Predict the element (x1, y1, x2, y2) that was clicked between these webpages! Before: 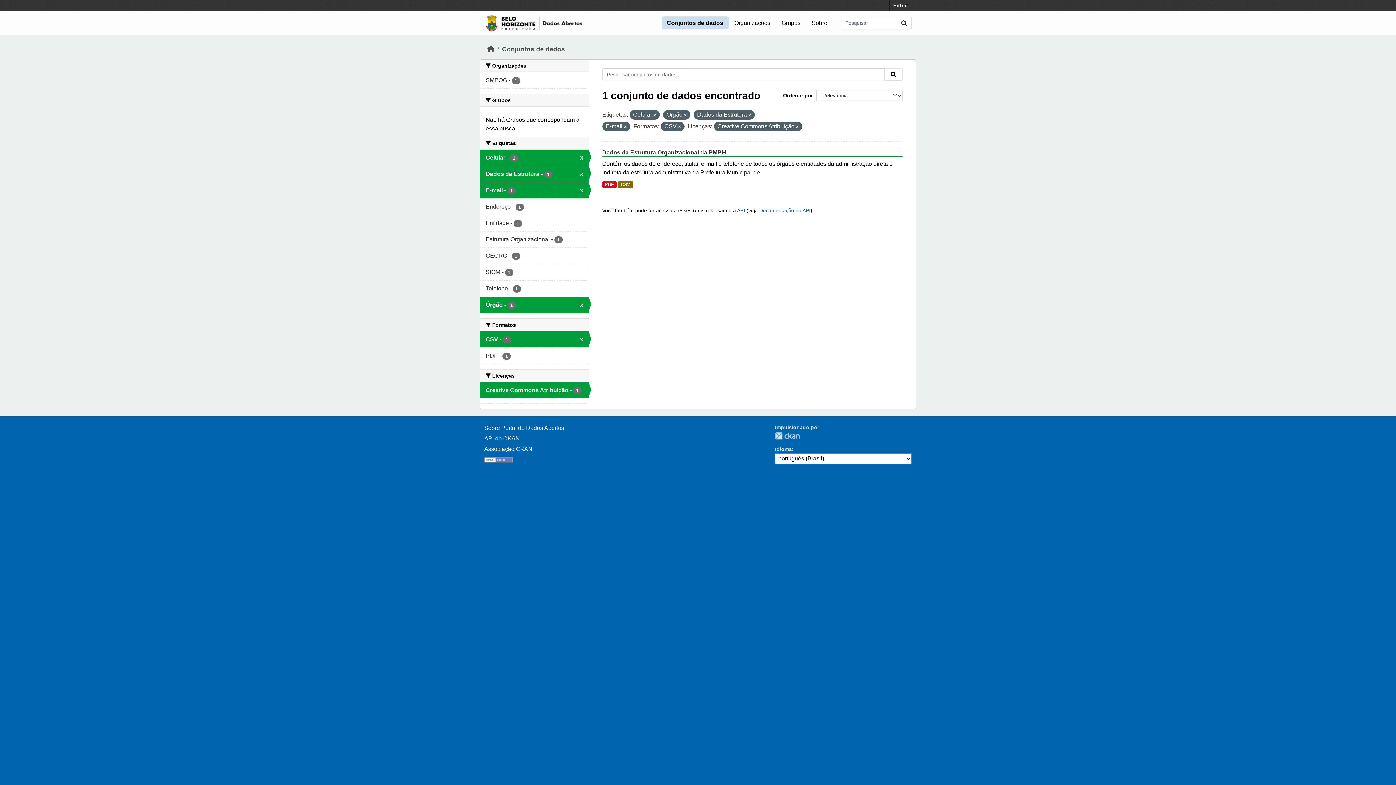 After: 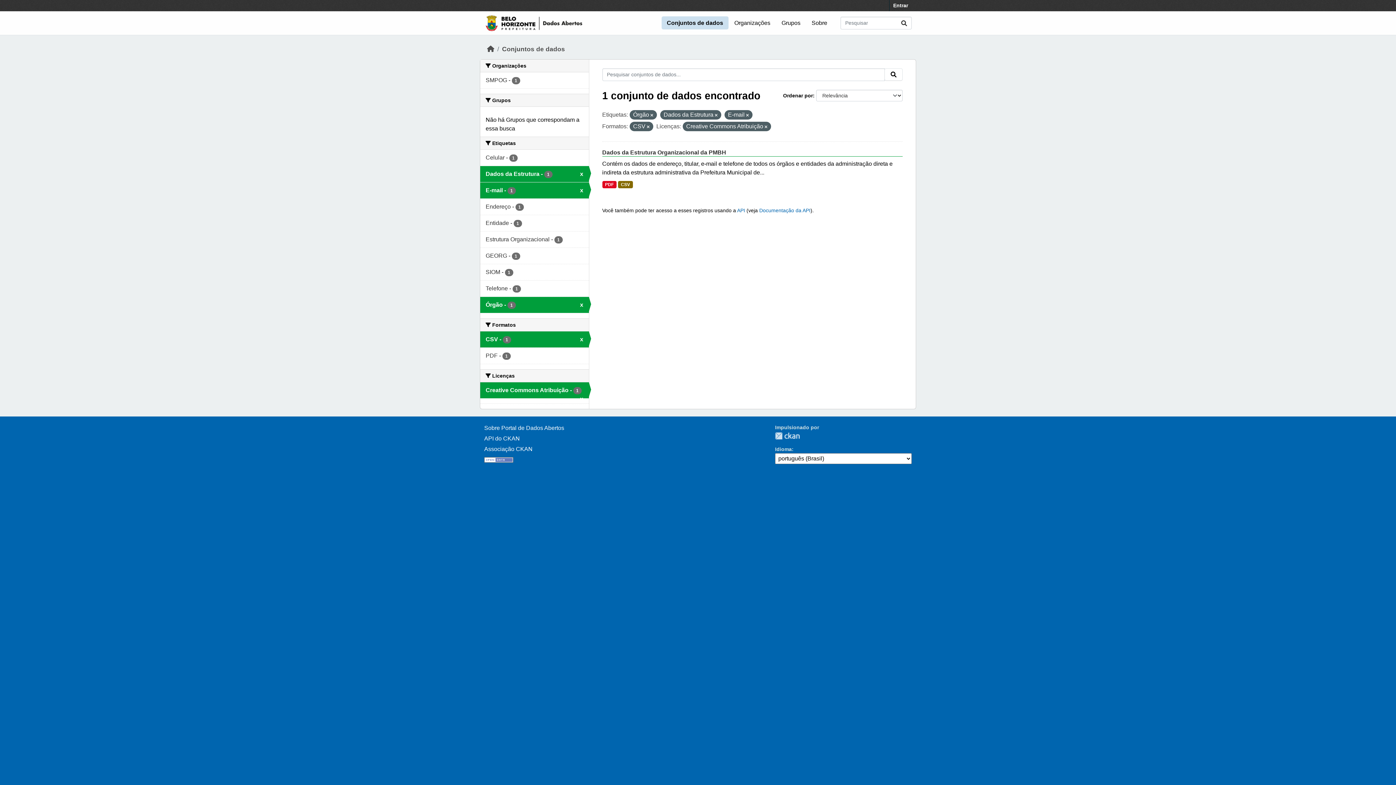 Action: bbox: (653, 113, 656, 117)